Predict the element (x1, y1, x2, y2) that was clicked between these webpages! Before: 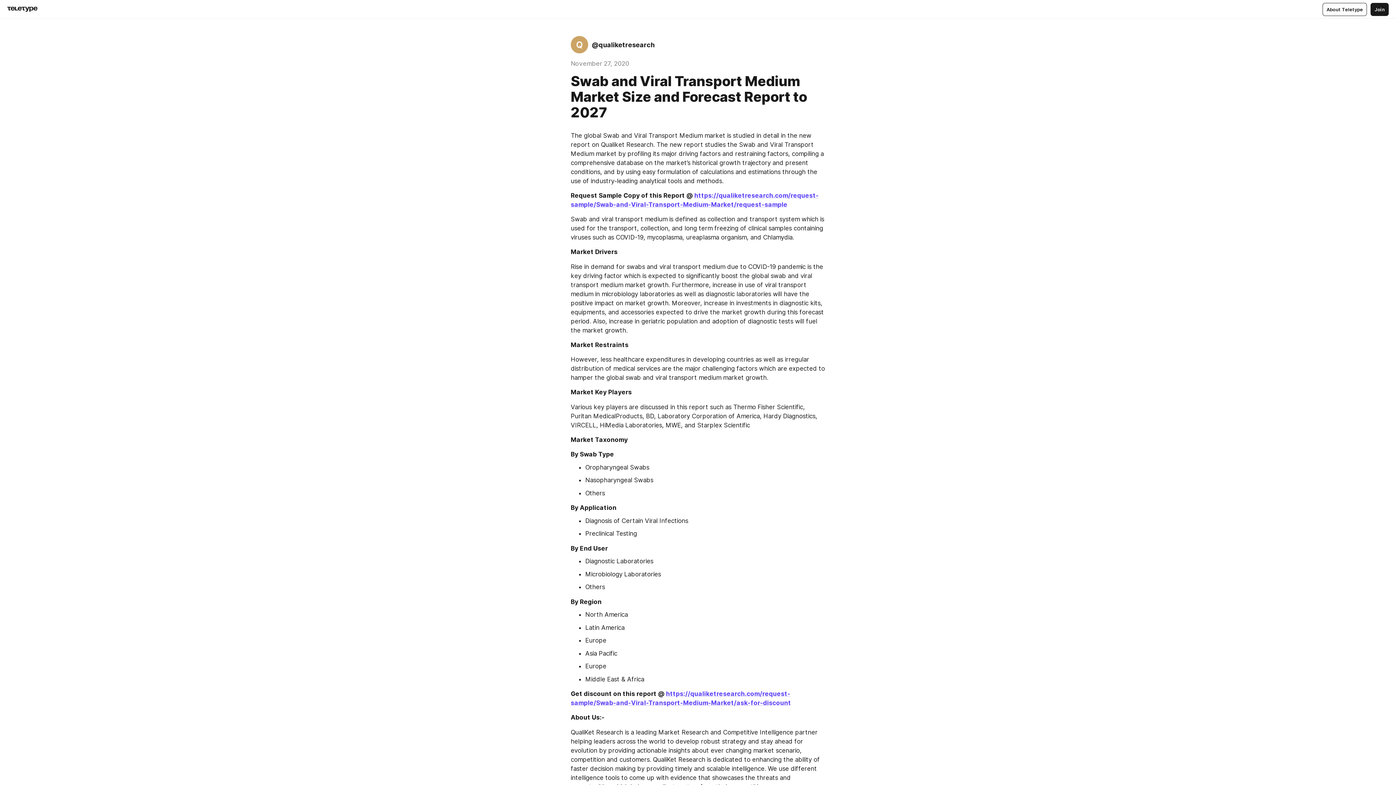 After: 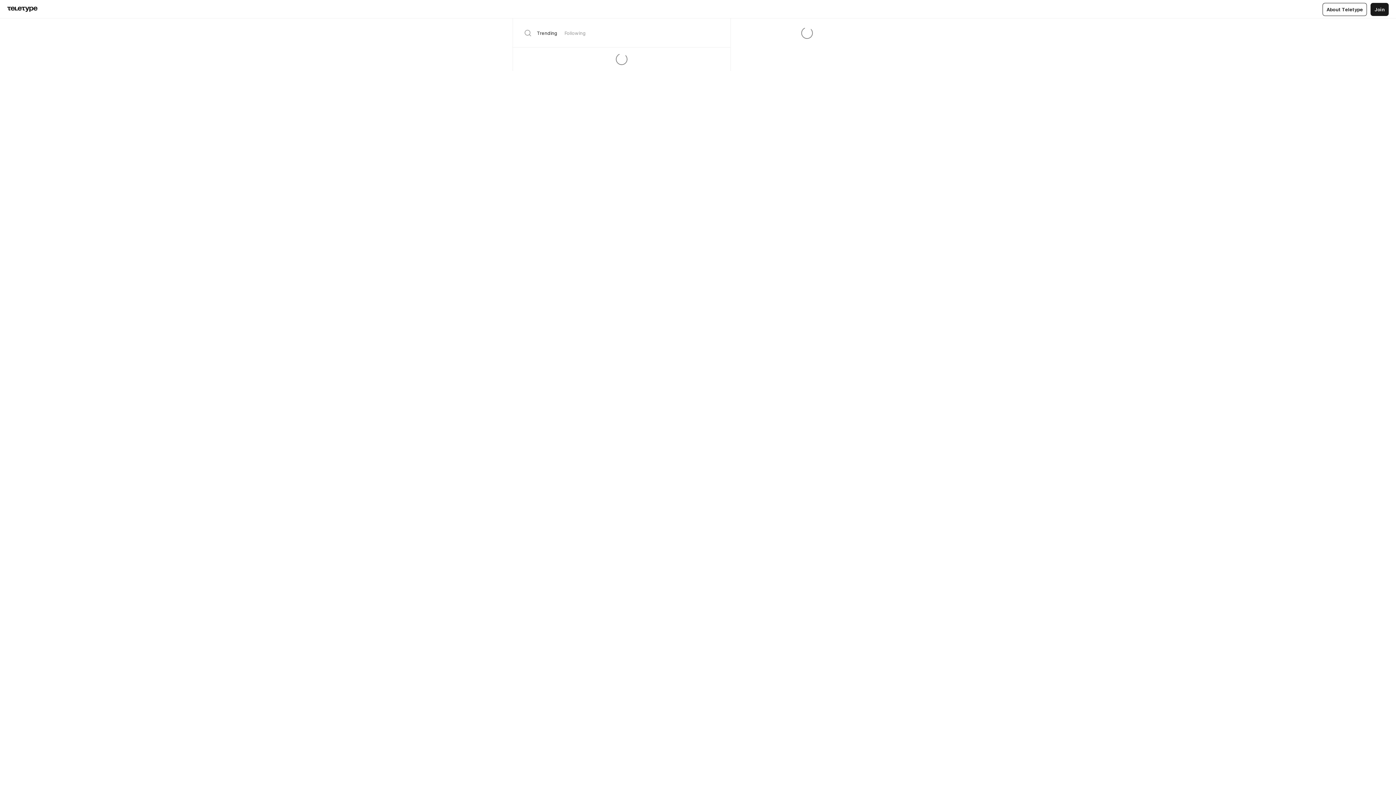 Action: bbox: (7, 6, 37, 12)